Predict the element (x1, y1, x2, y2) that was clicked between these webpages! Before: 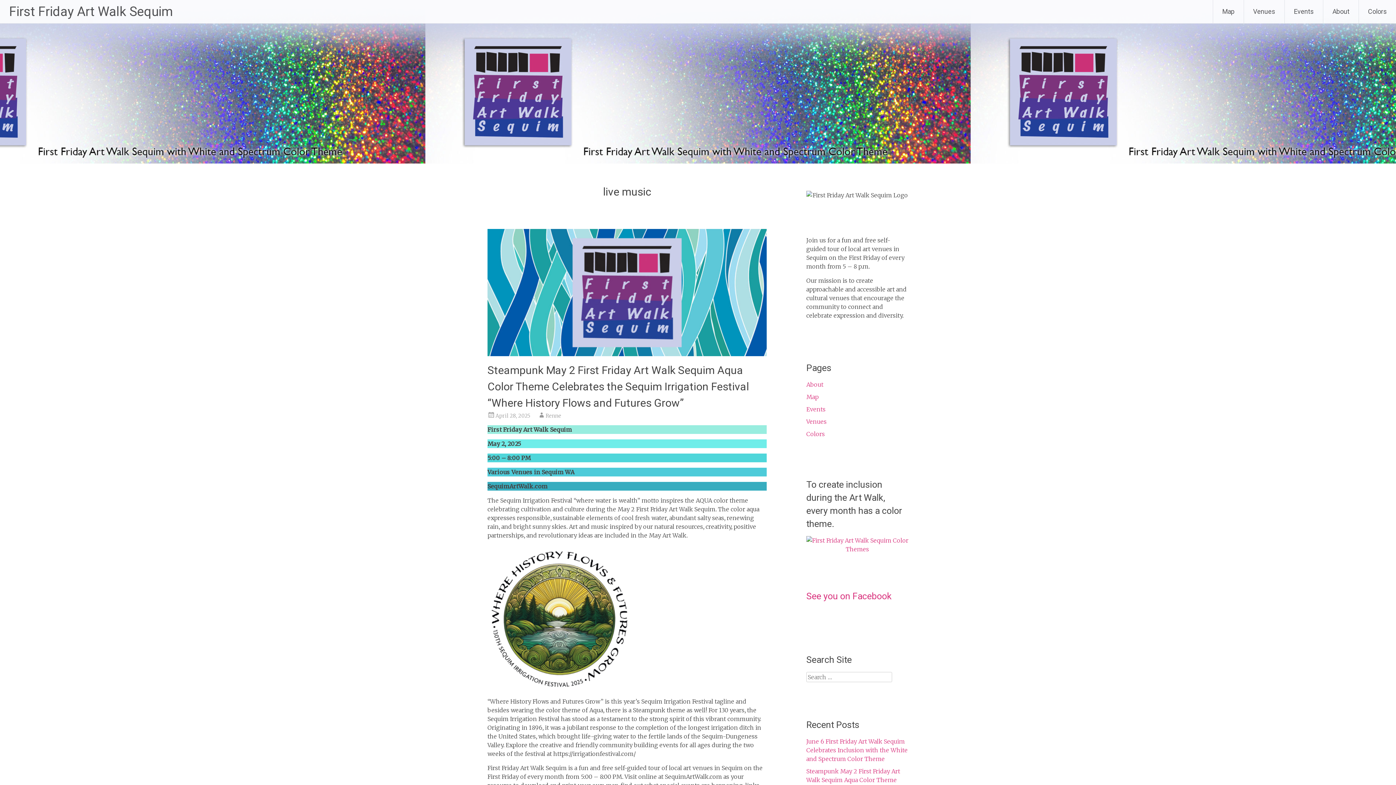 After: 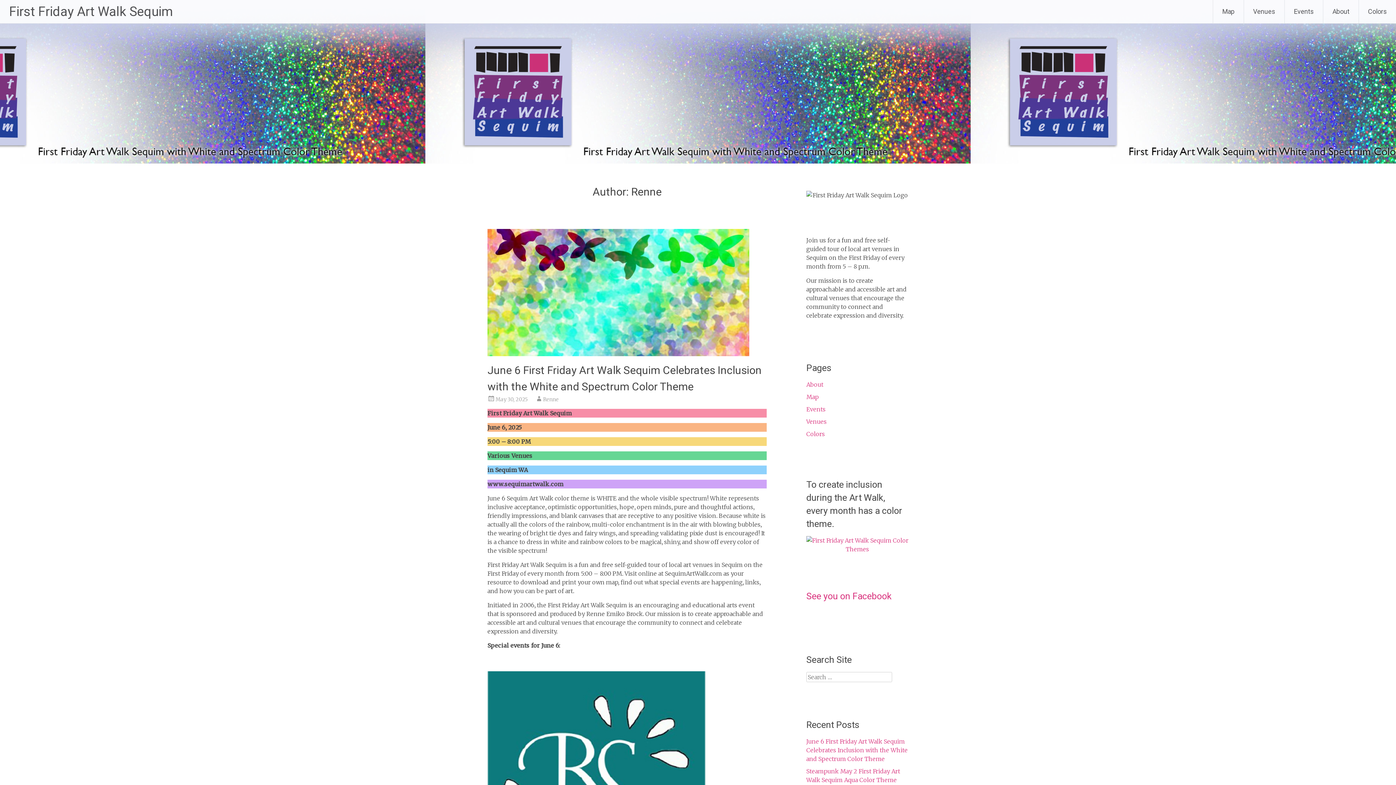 Action: bbox: (545, 412, 561, 419) label: Renne